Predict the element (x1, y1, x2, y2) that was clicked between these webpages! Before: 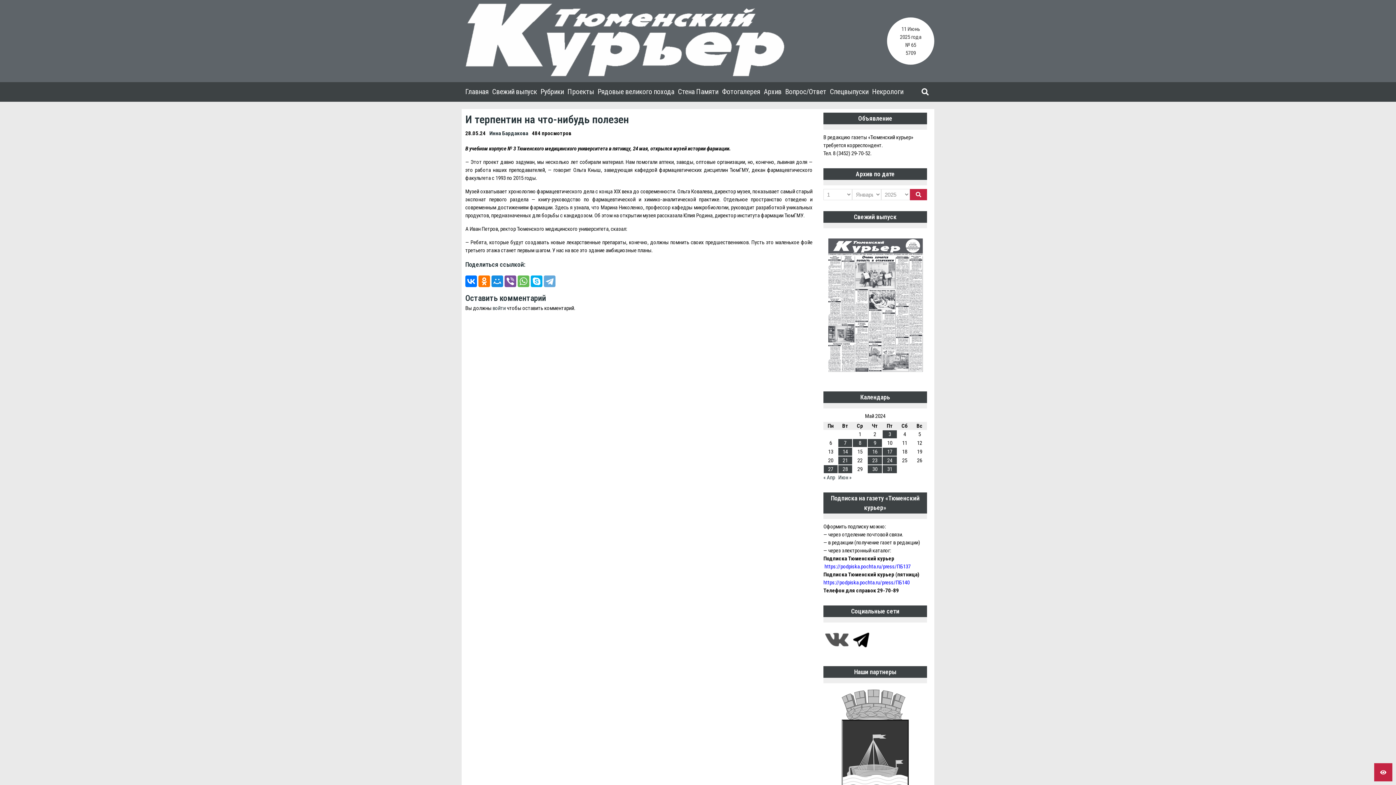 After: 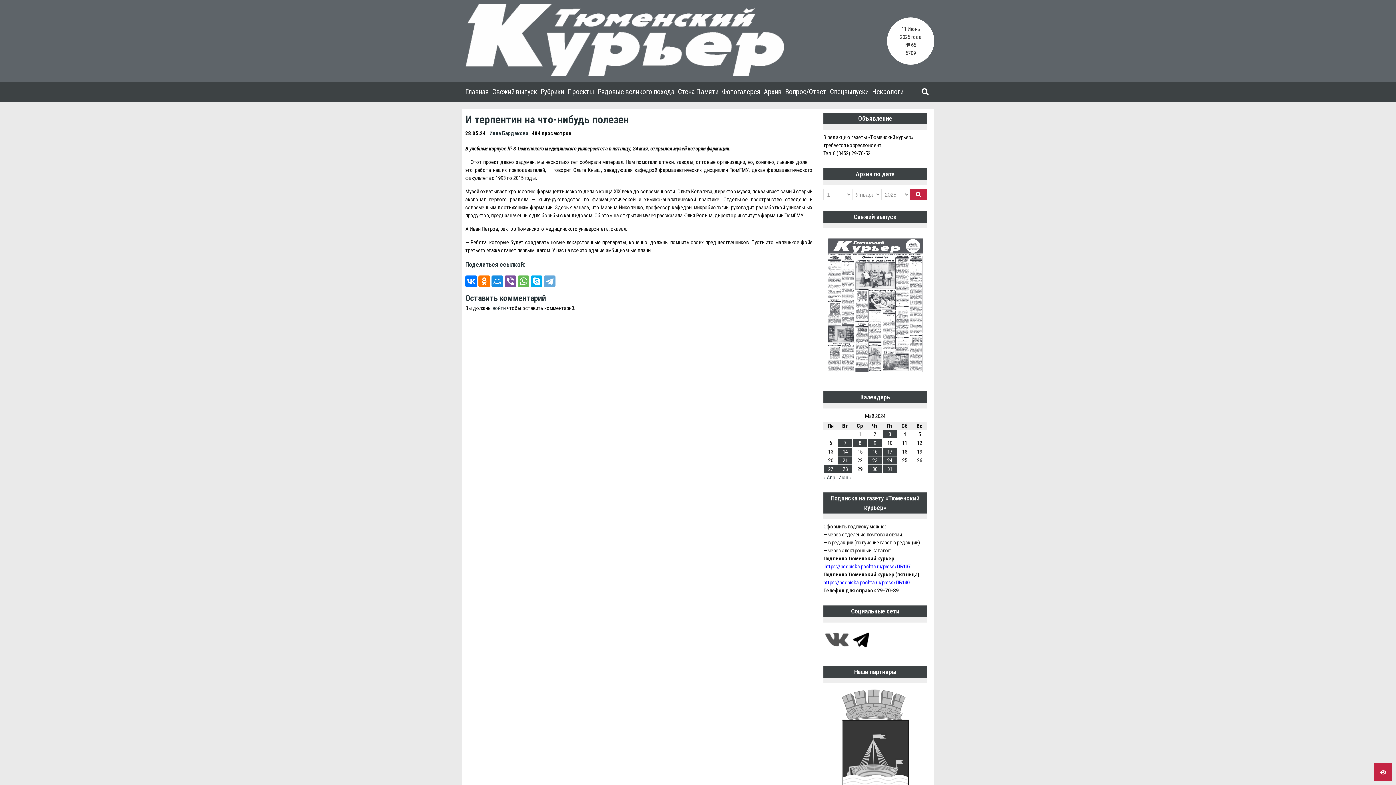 Action: bbox: (820, 232, 930, 380)